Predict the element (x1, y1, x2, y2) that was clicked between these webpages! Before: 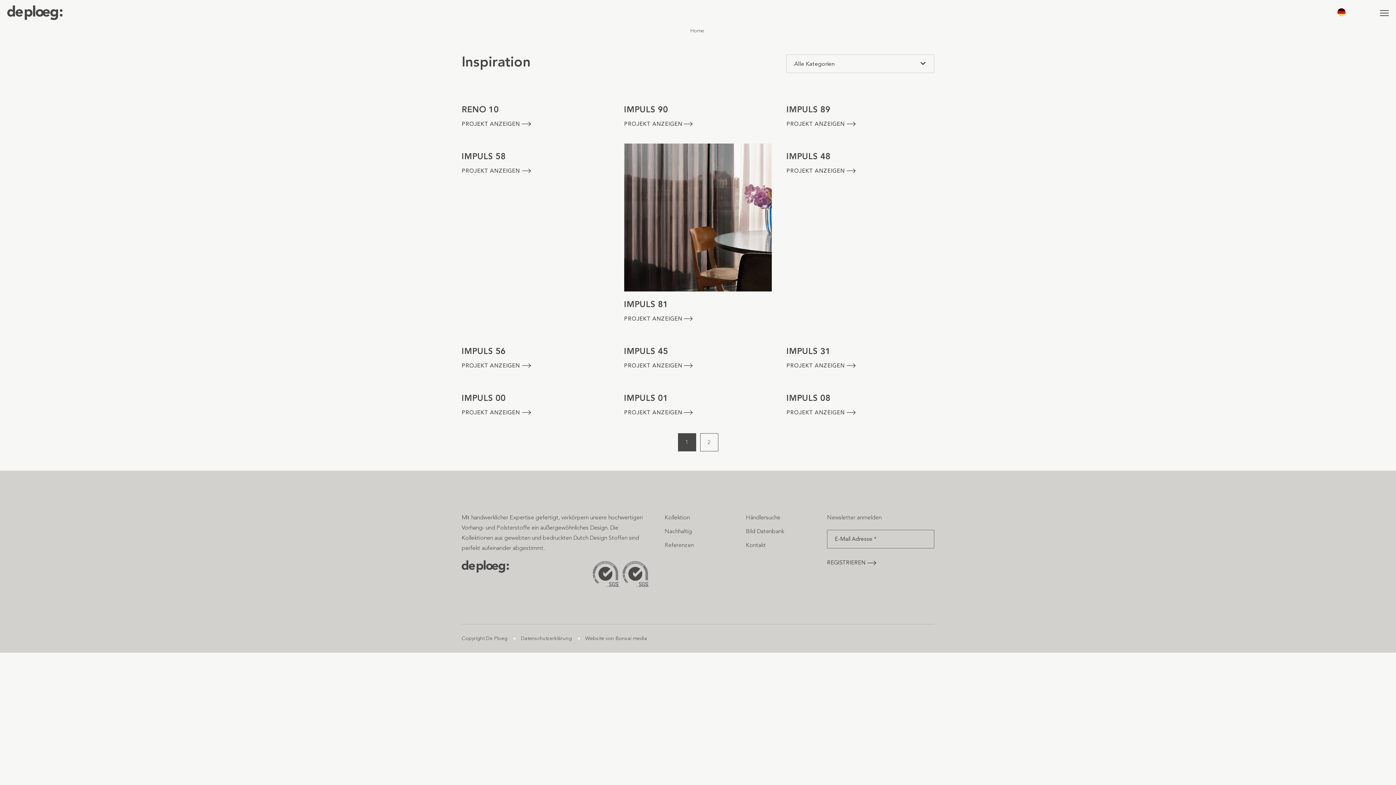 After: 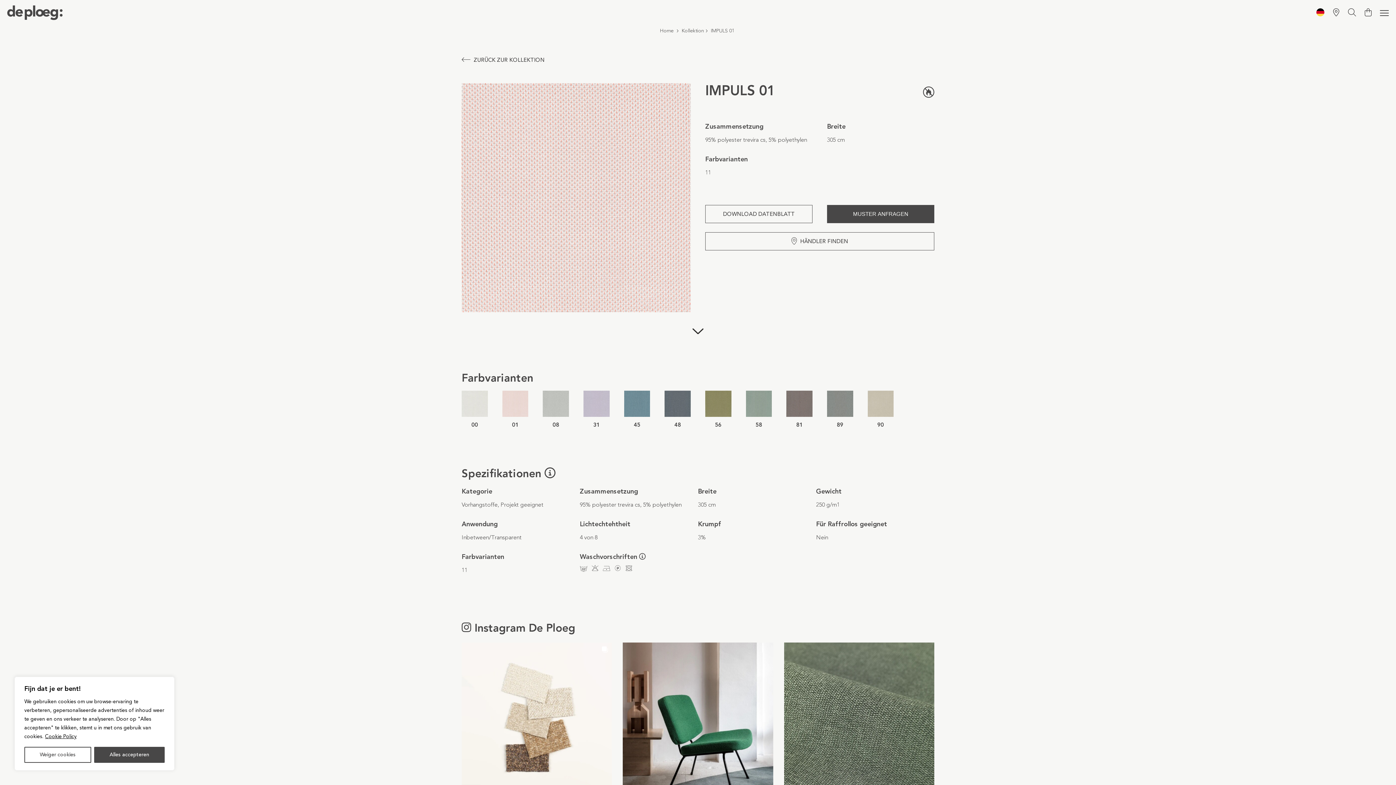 Action: label: IMPULS 01 bbox: (624, 392, 668, 403)